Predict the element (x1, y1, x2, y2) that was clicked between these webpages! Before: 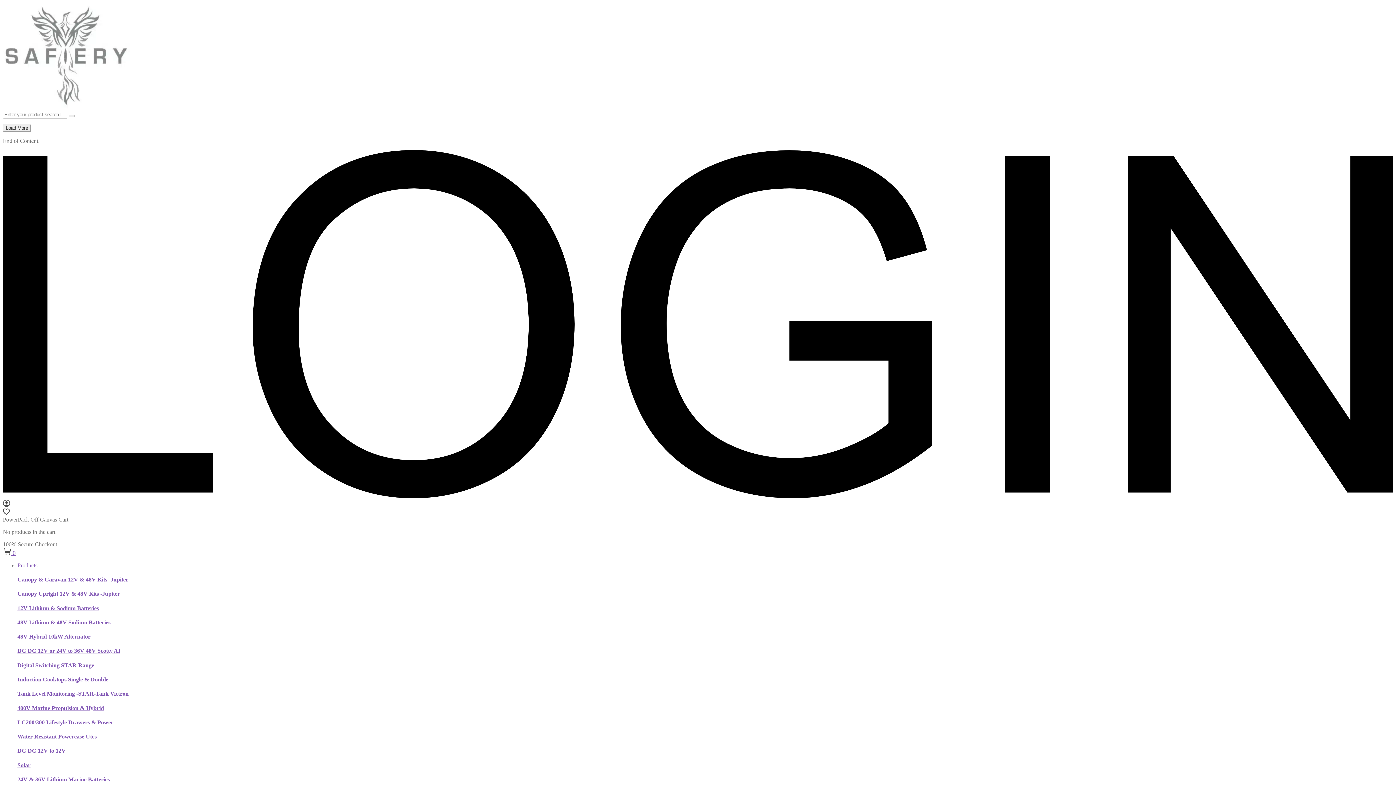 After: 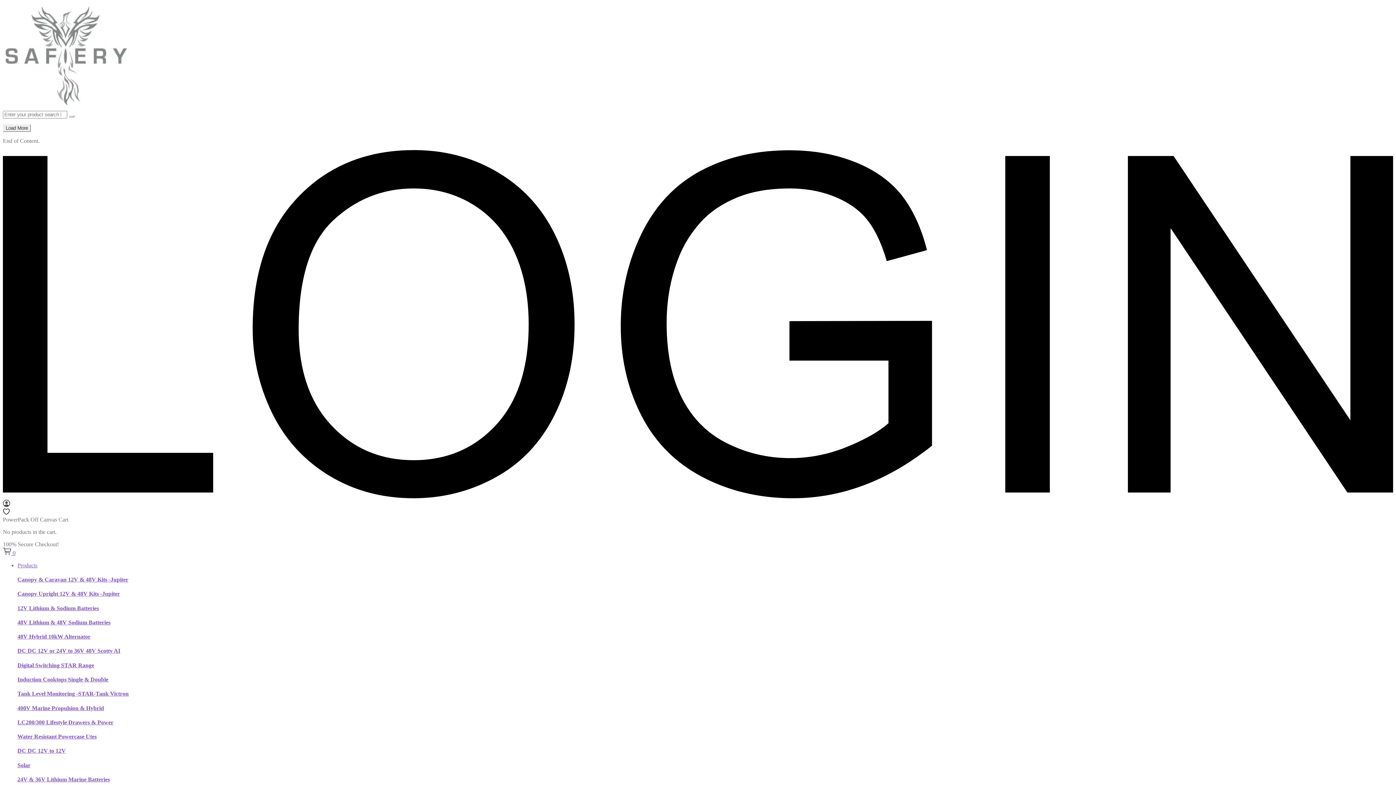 Action: bbox: (17, 719, 113, 725) label: LC200/300 Lifestyle Drawers & Power